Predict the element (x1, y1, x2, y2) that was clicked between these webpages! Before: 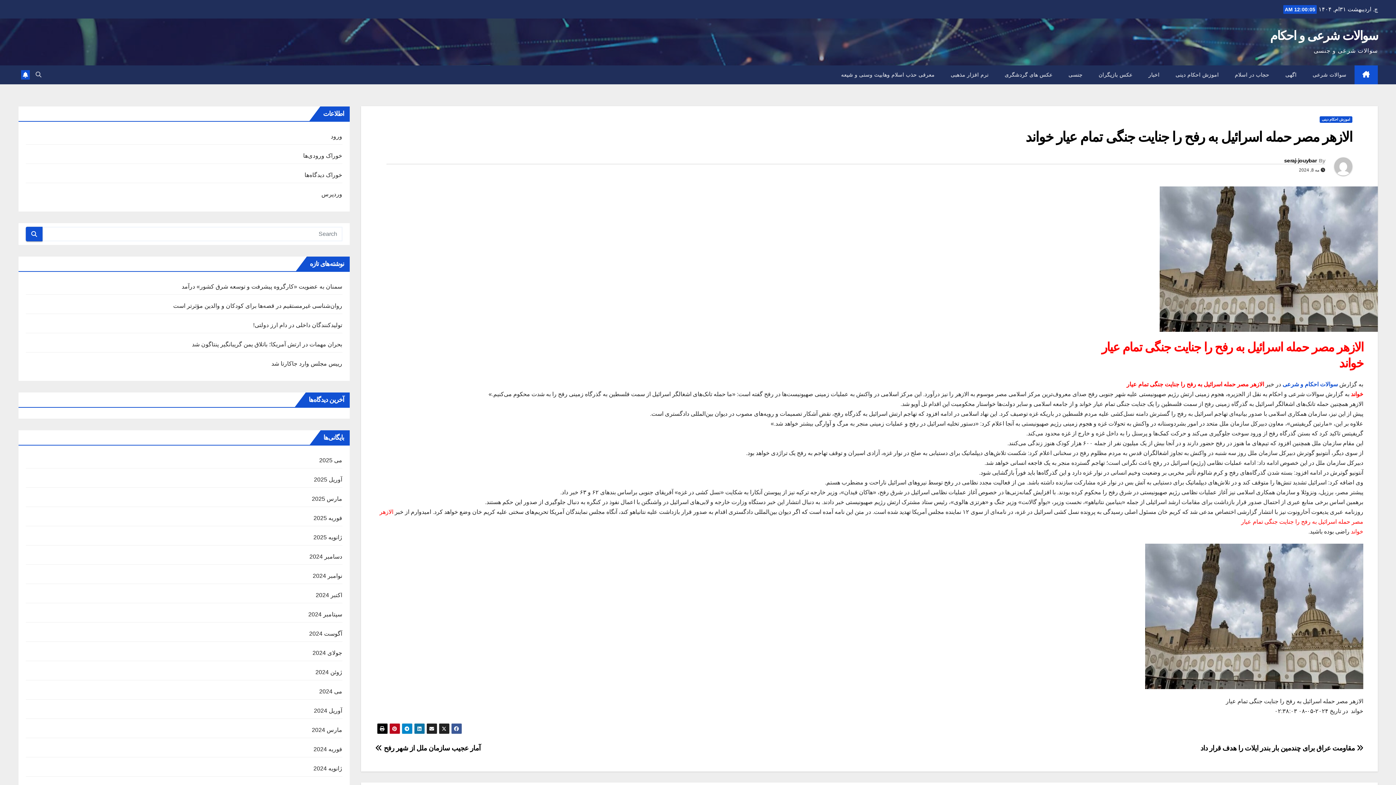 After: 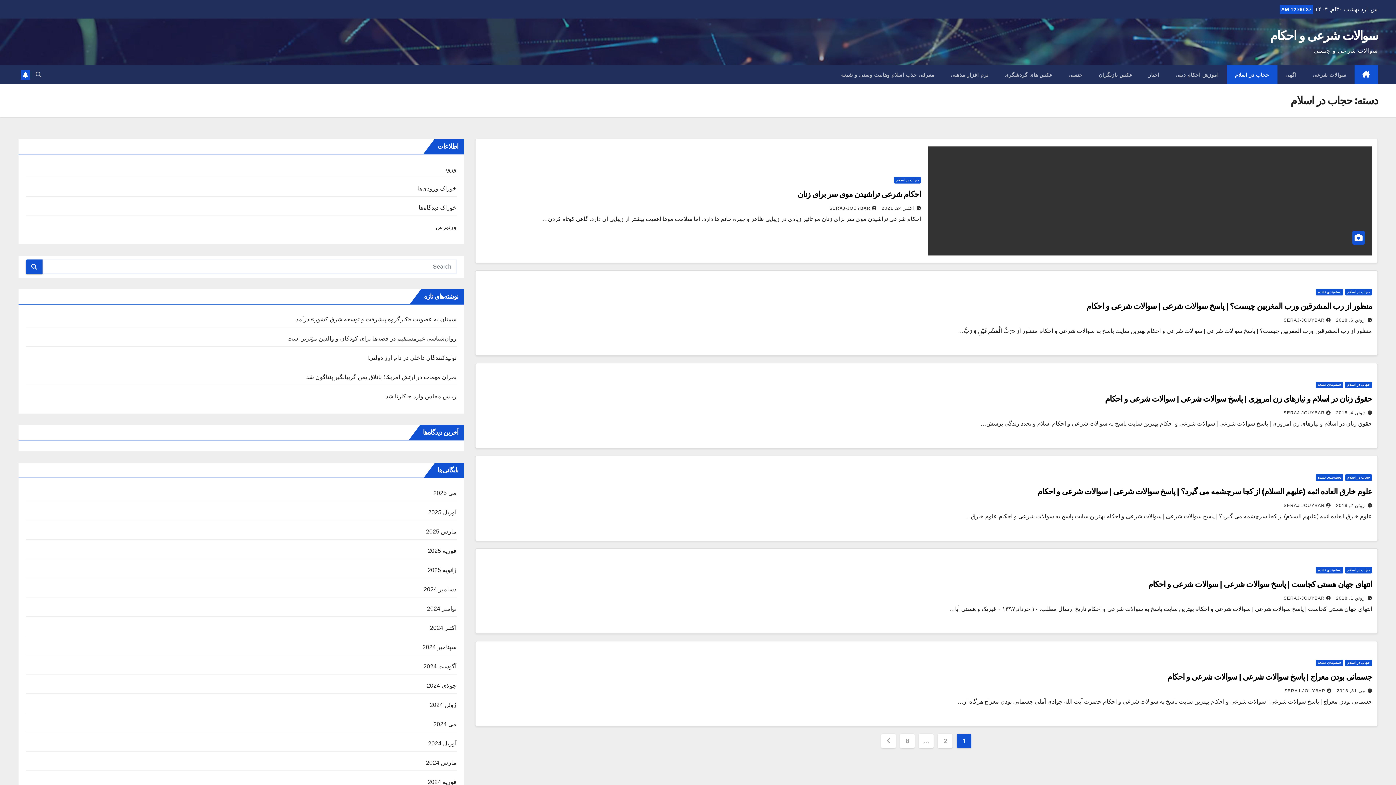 Action: bbox: (1227, 65, 1277, 84) label: حجاب در اسلام